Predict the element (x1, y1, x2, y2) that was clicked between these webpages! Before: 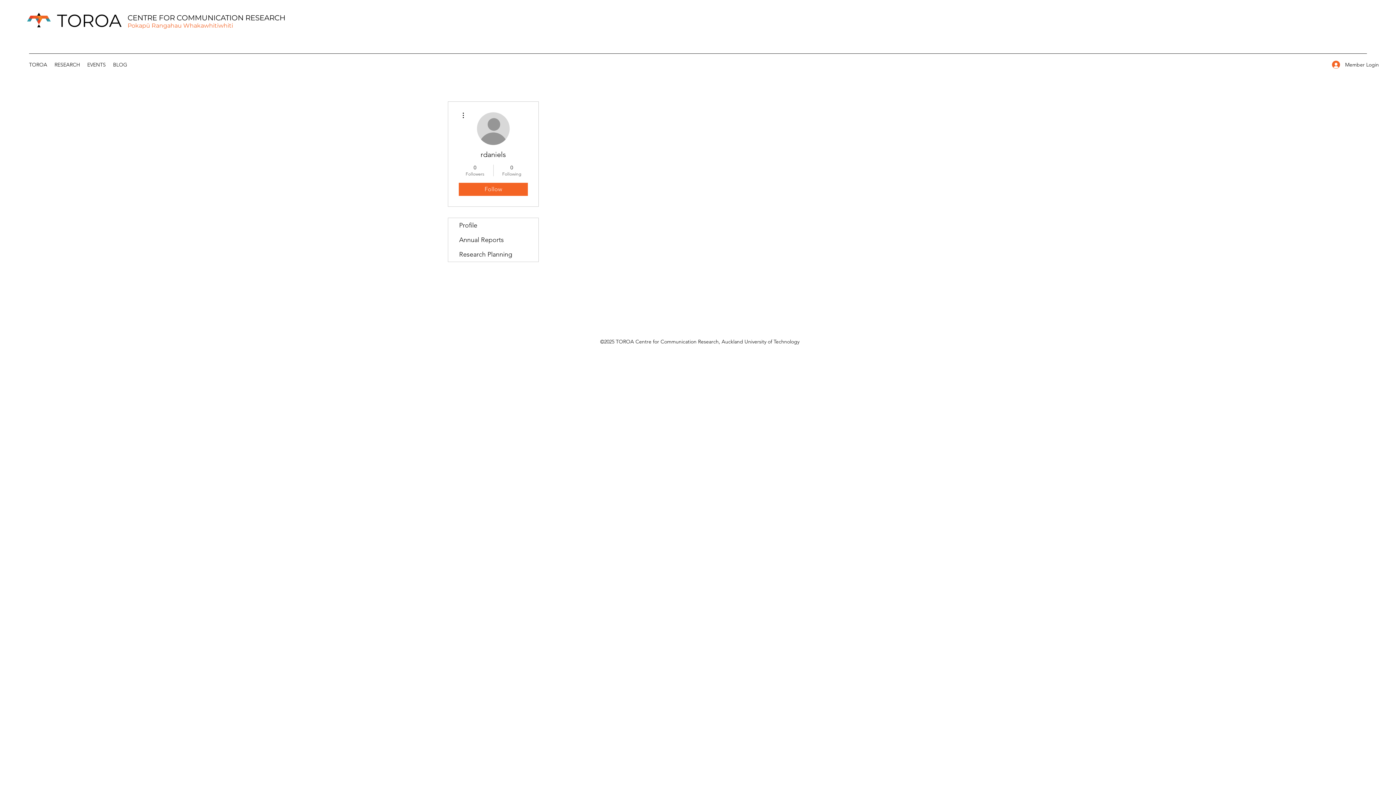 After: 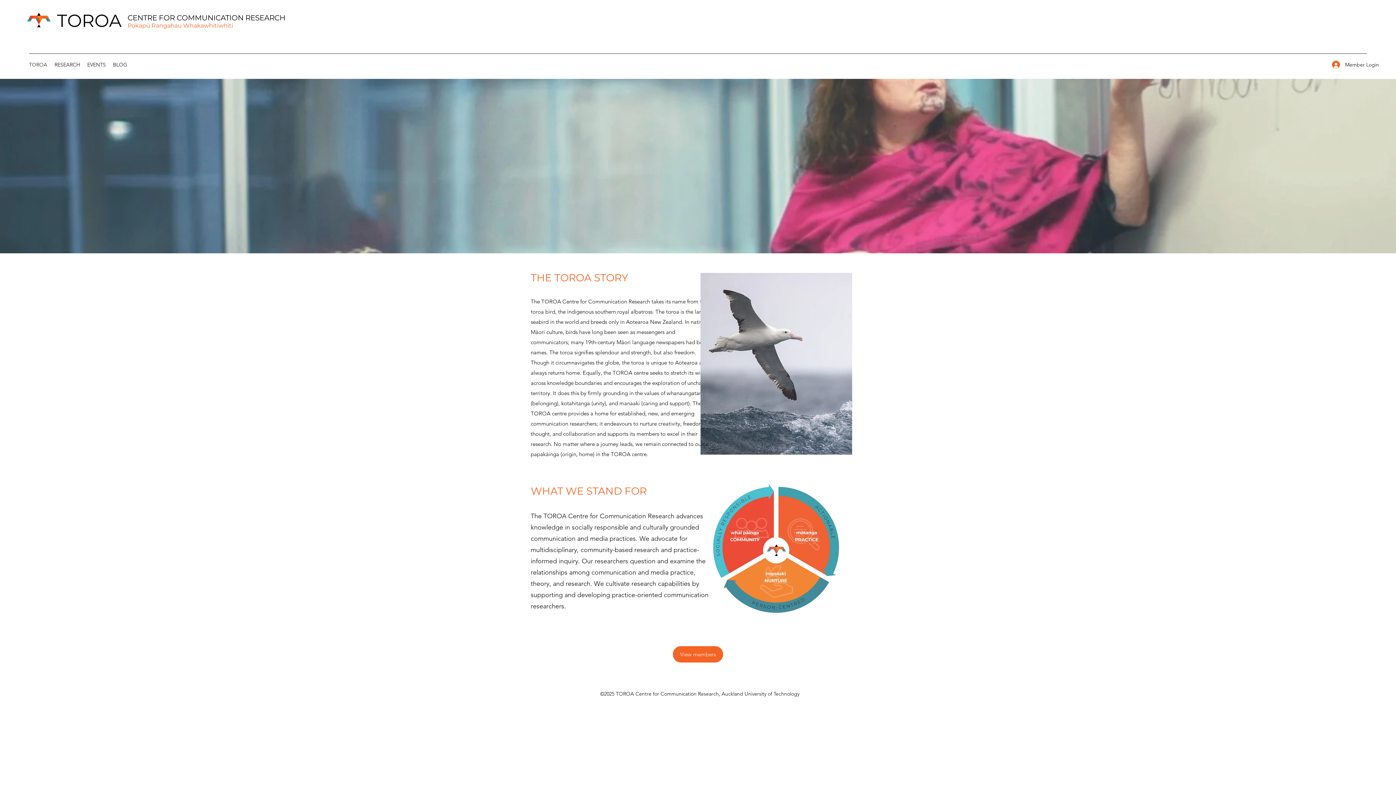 Action: bbox: (25, 59, 50, 70) label: TOROA